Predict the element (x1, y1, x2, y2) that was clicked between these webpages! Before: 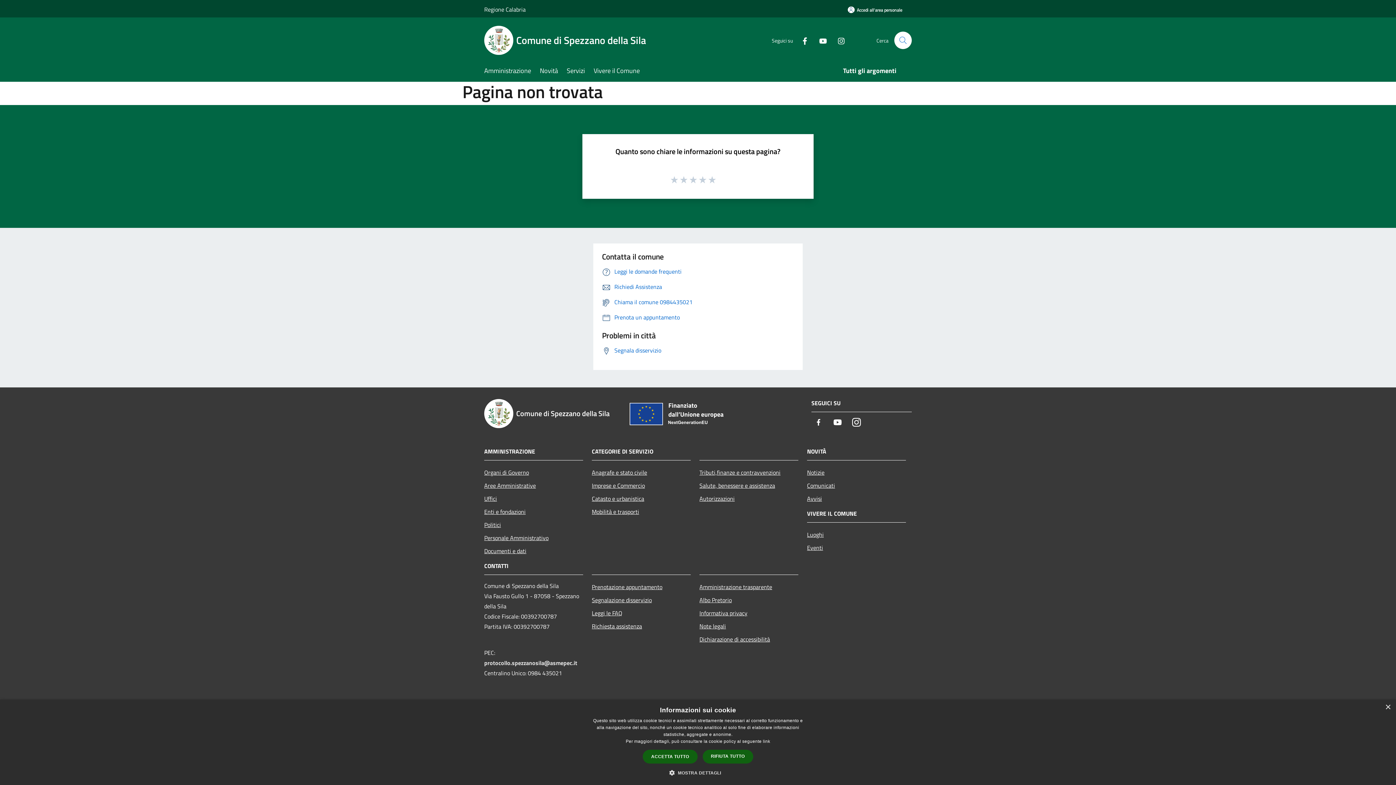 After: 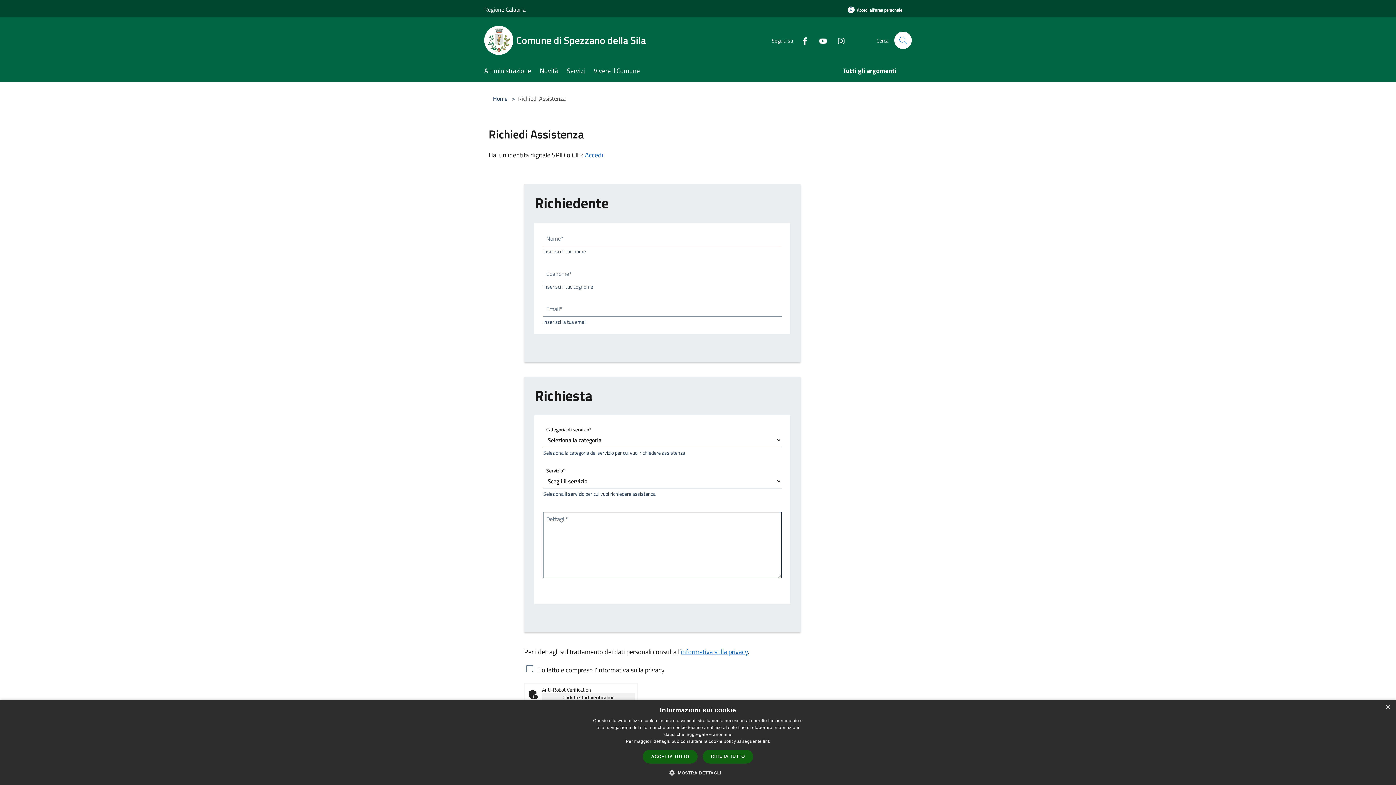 Action: bbox: (592, 619, 690, 632) label: Richiesta assistenza